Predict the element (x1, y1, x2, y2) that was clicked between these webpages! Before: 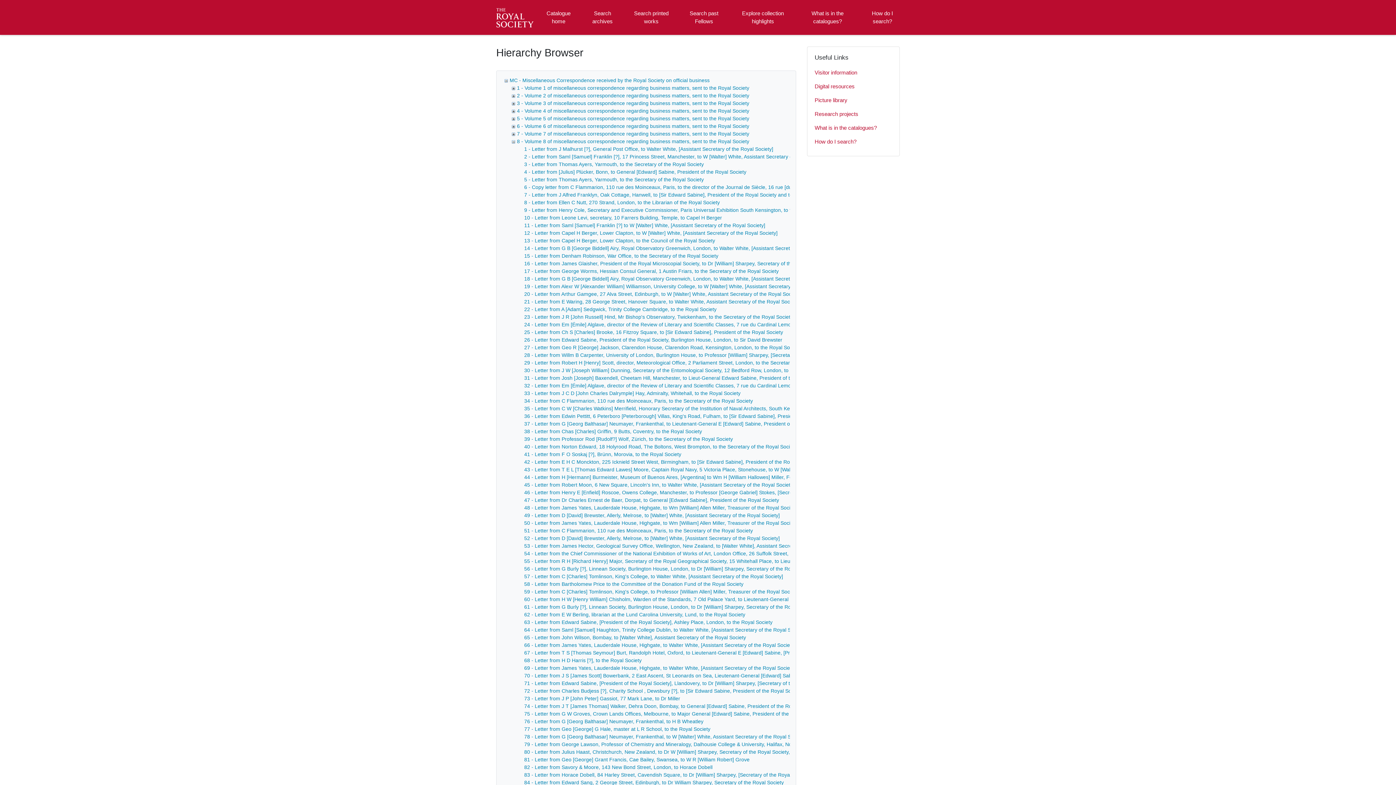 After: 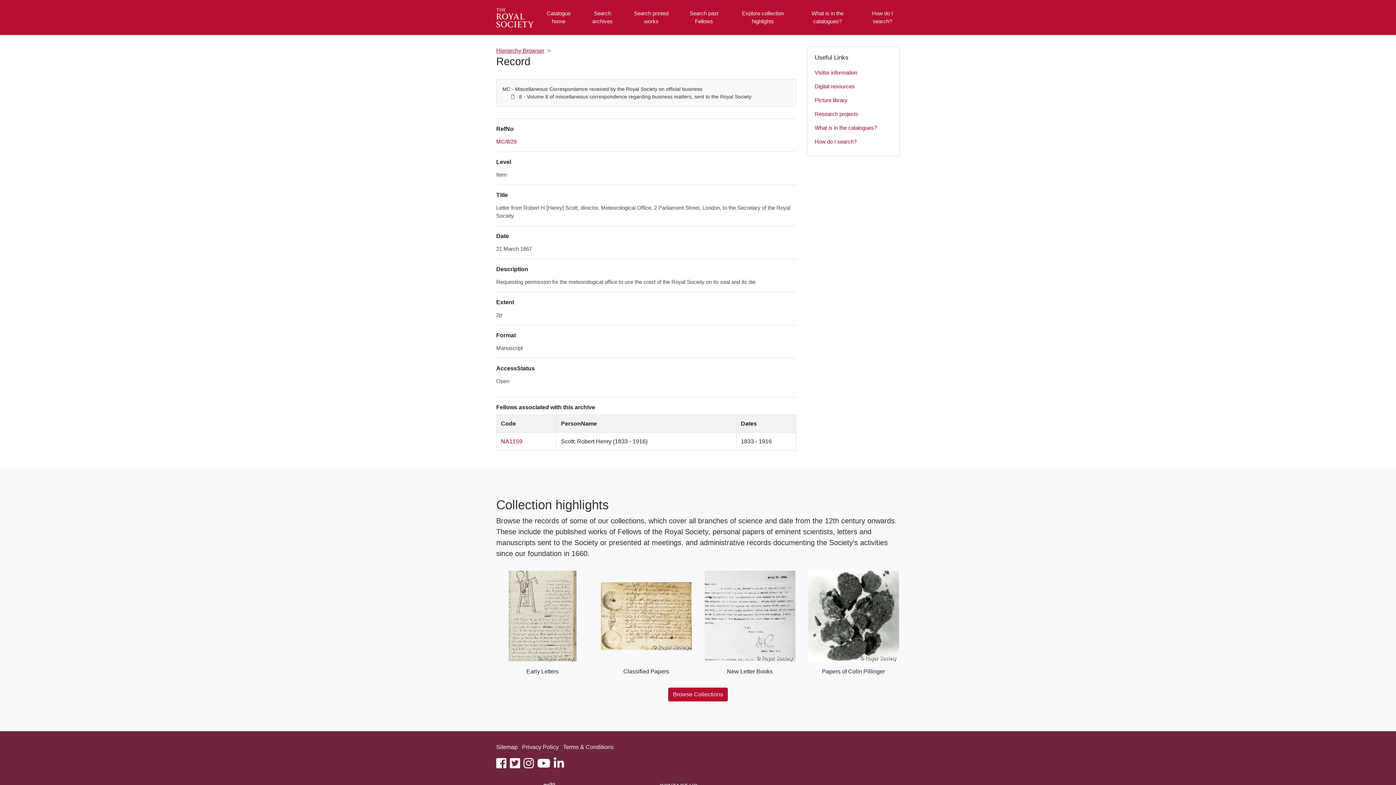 Action: bbox: (524, 360, 840, 365) label: 29 - Letter from Robert H [Henry] Scott, director, Meteorological Office, 2 Parliament Street, London, to the Secretary of the Royal Society